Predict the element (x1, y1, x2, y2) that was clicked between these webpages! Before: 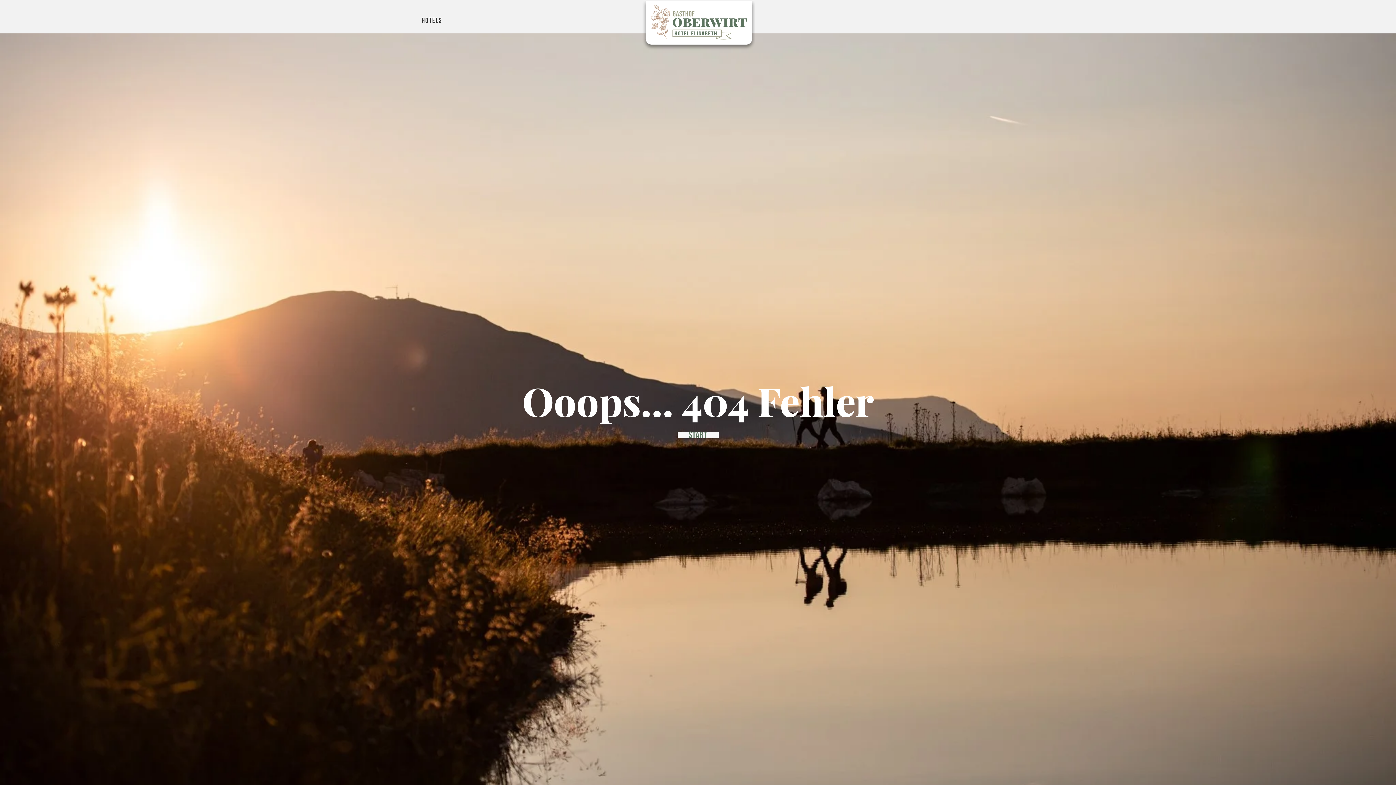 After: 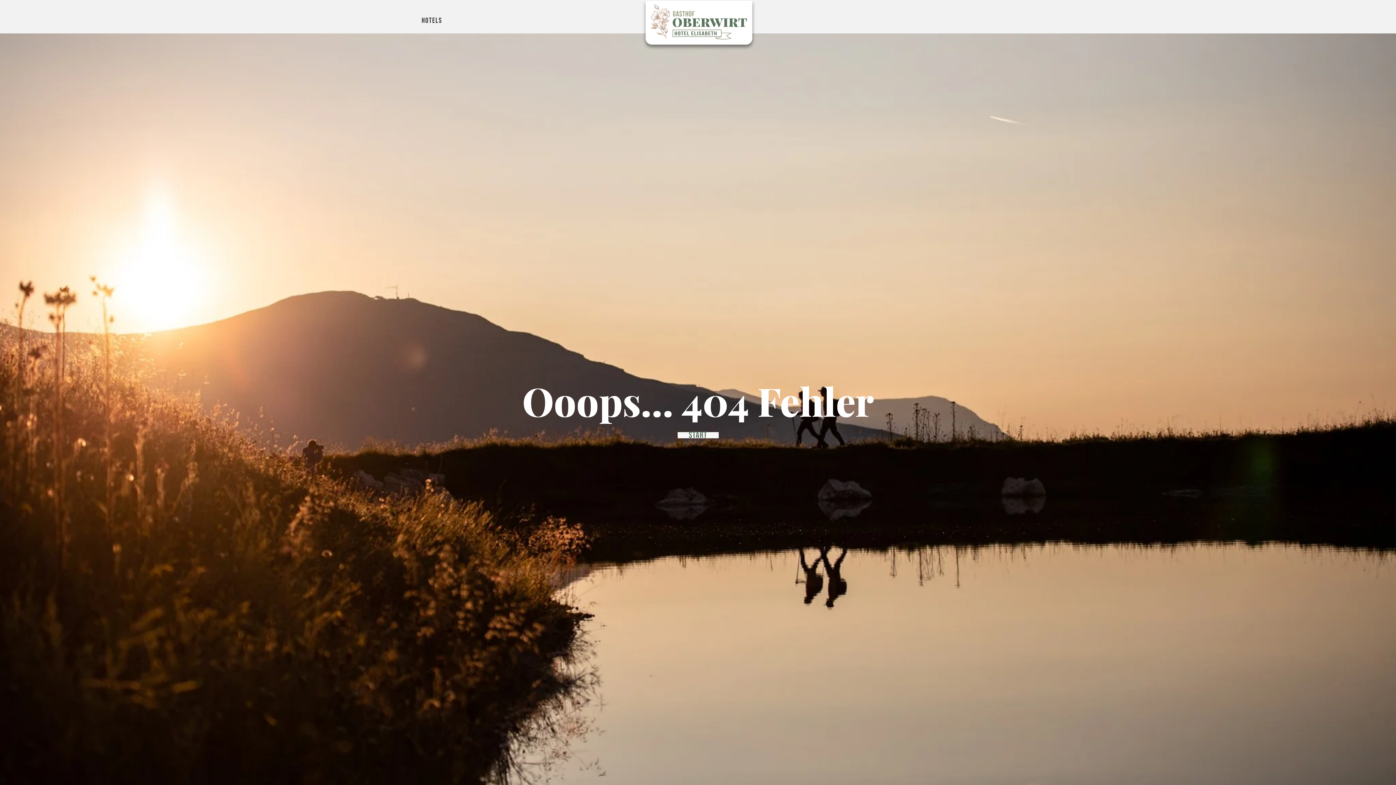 Action: bbox: (677, 432, 718, 438) label: START